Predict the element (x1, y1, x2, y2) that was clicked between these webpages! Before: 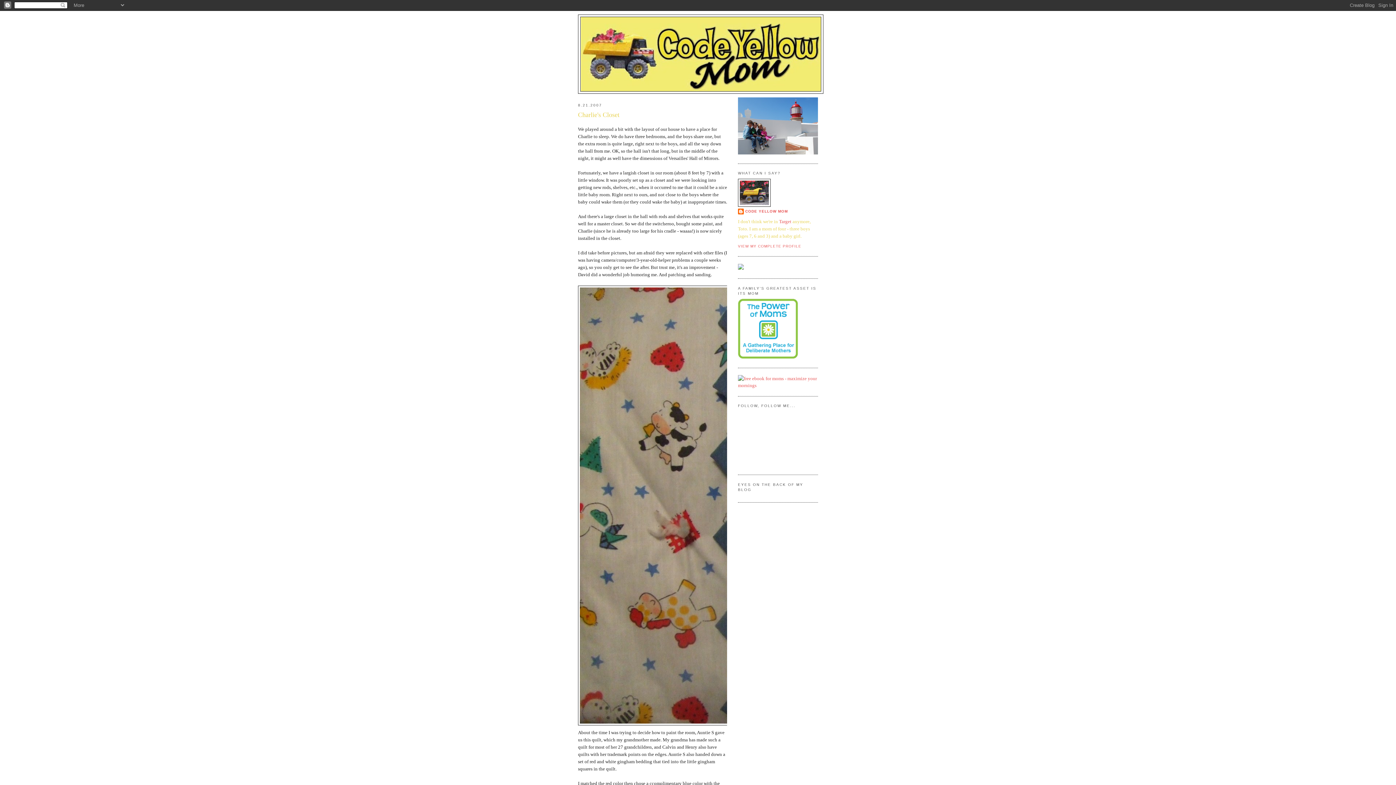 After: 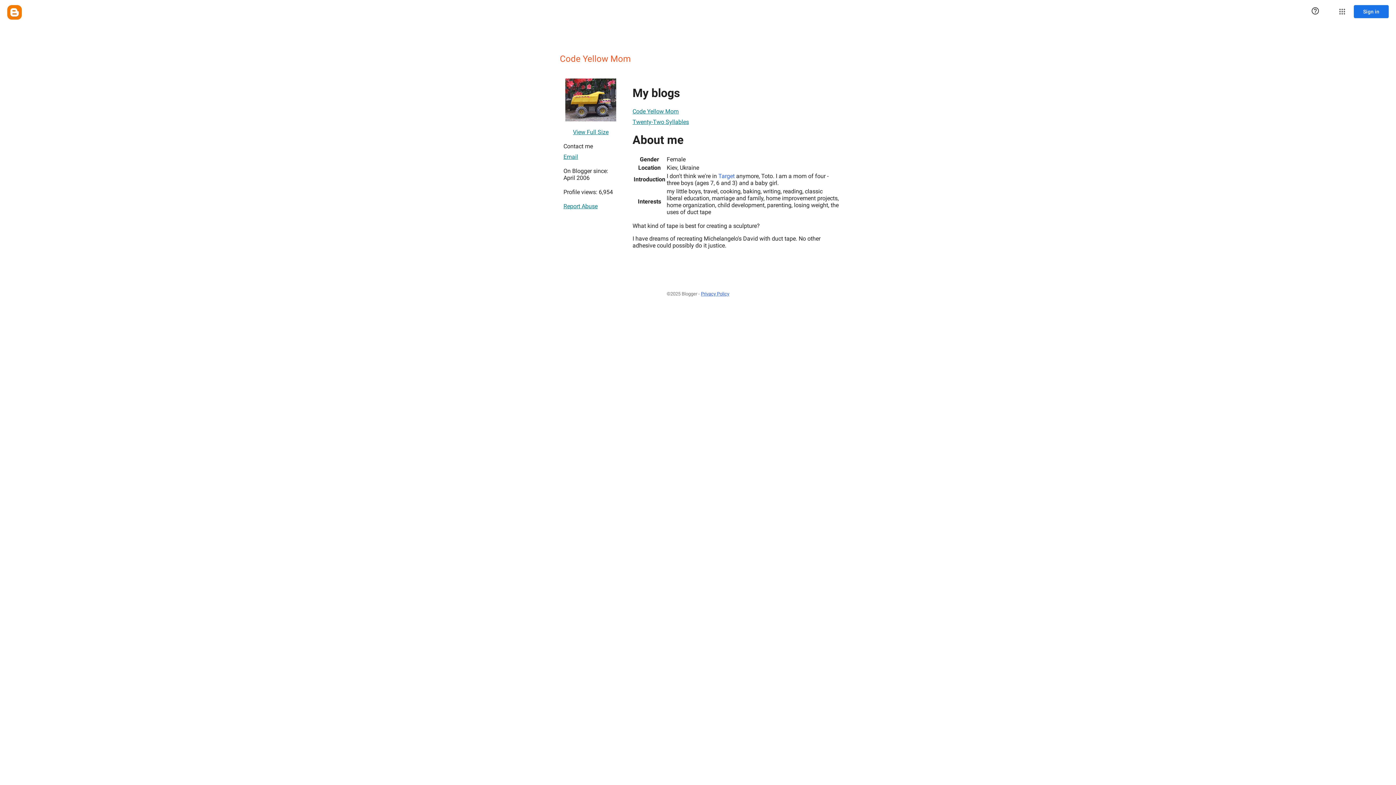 Action: bbox: (738, 244, 801, 248) label: VIEW MY COMPLETE PROFILE